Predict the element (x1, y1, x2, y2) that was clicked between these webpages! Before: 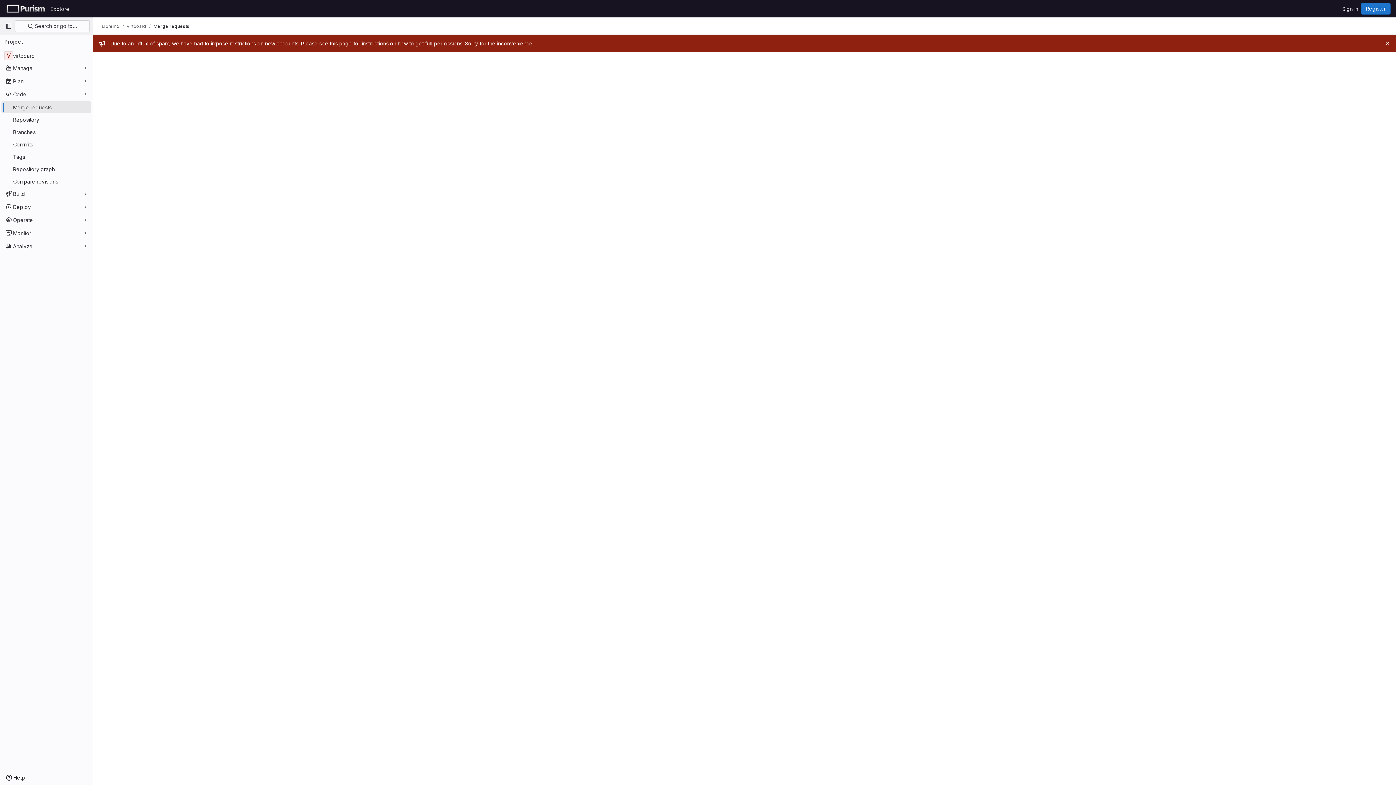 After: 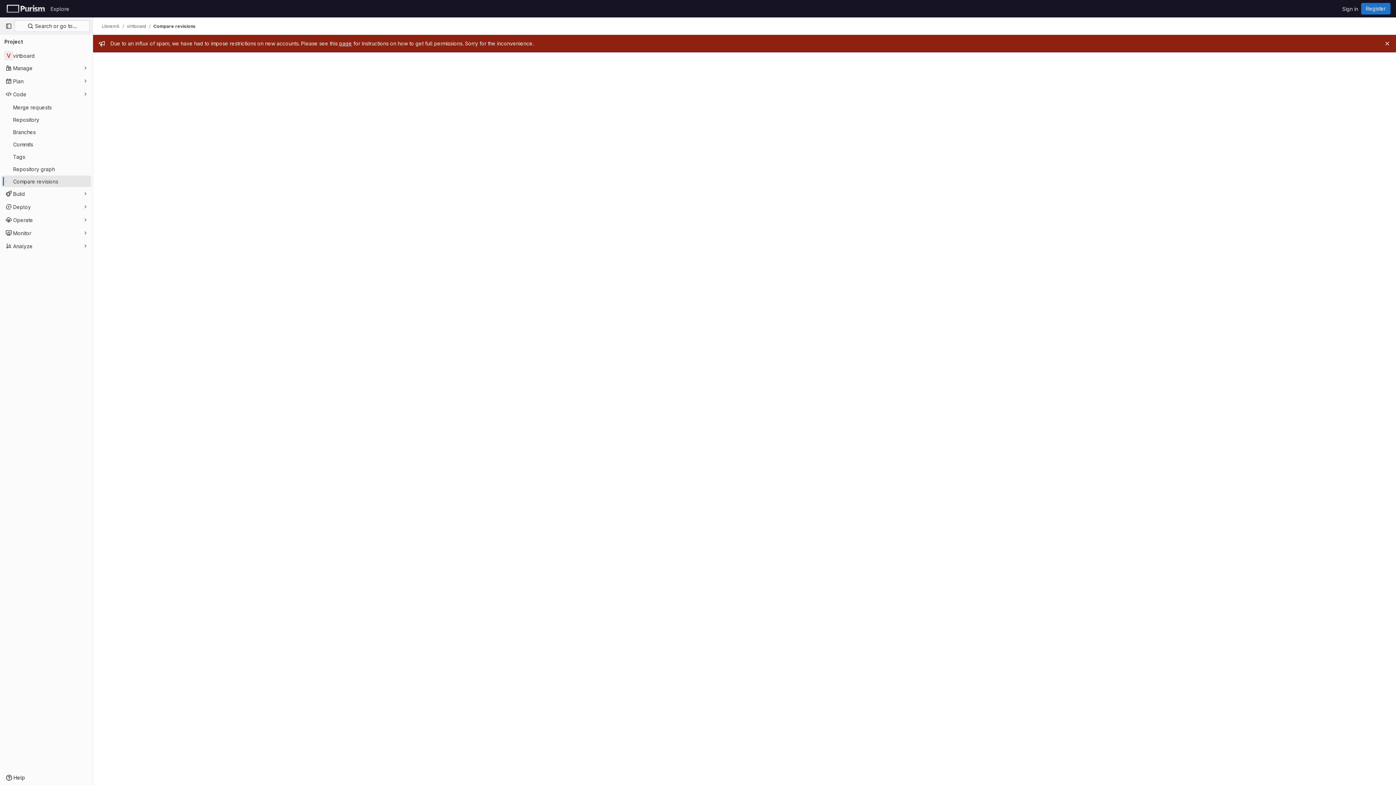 Action: bbox: (1, 175, 91, 187) label: Compare revisions